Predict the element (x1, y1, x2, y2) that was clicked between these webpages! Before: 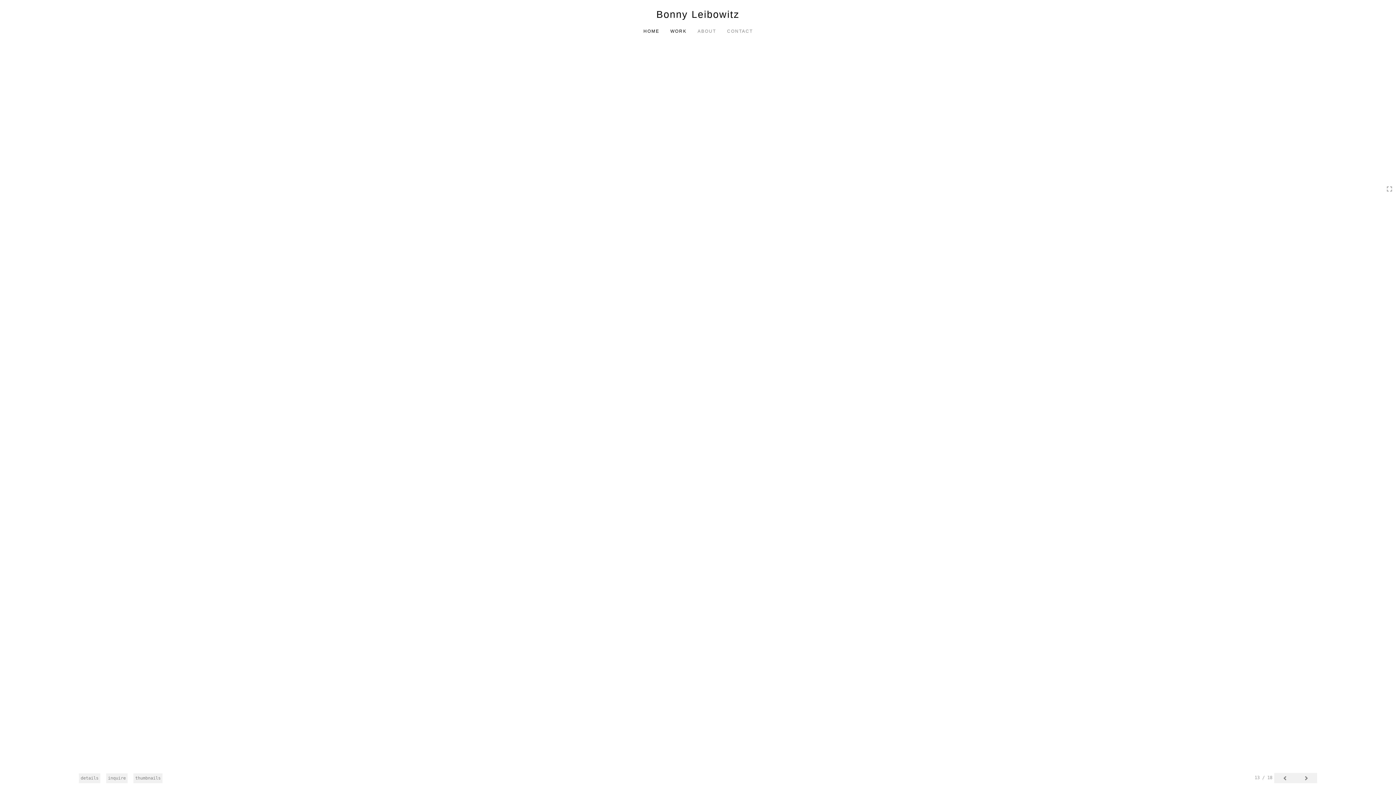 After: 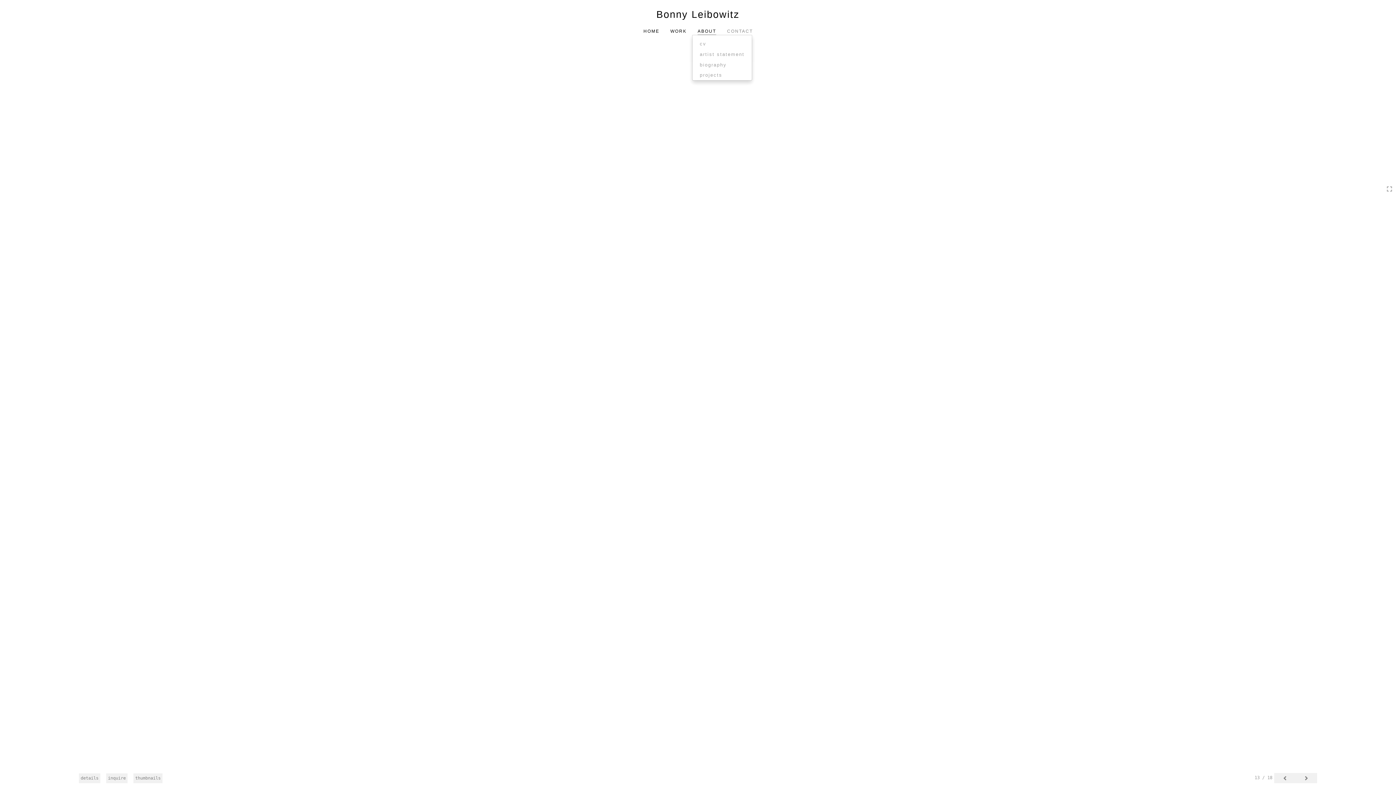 Action: bbox: (692, 23, 721, 34) label: ABOUT